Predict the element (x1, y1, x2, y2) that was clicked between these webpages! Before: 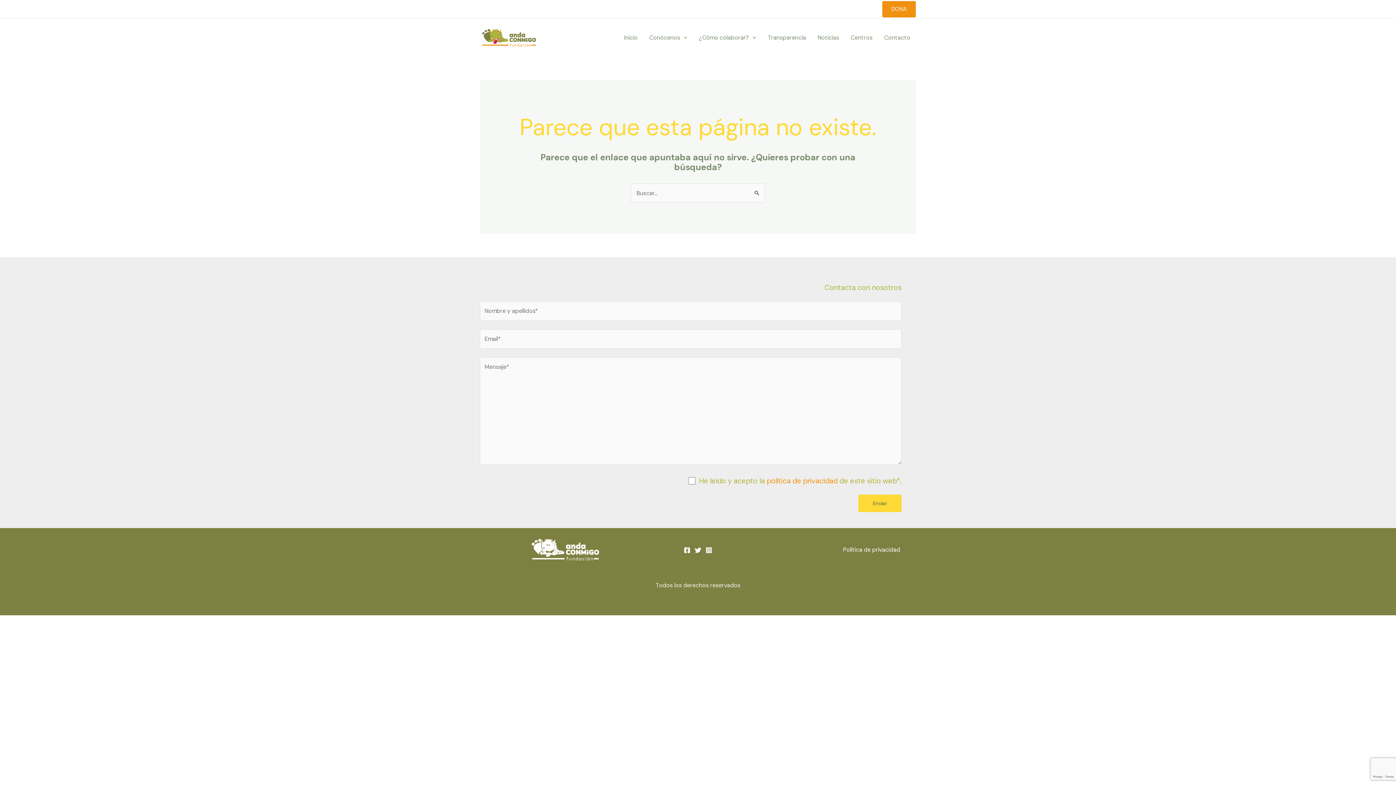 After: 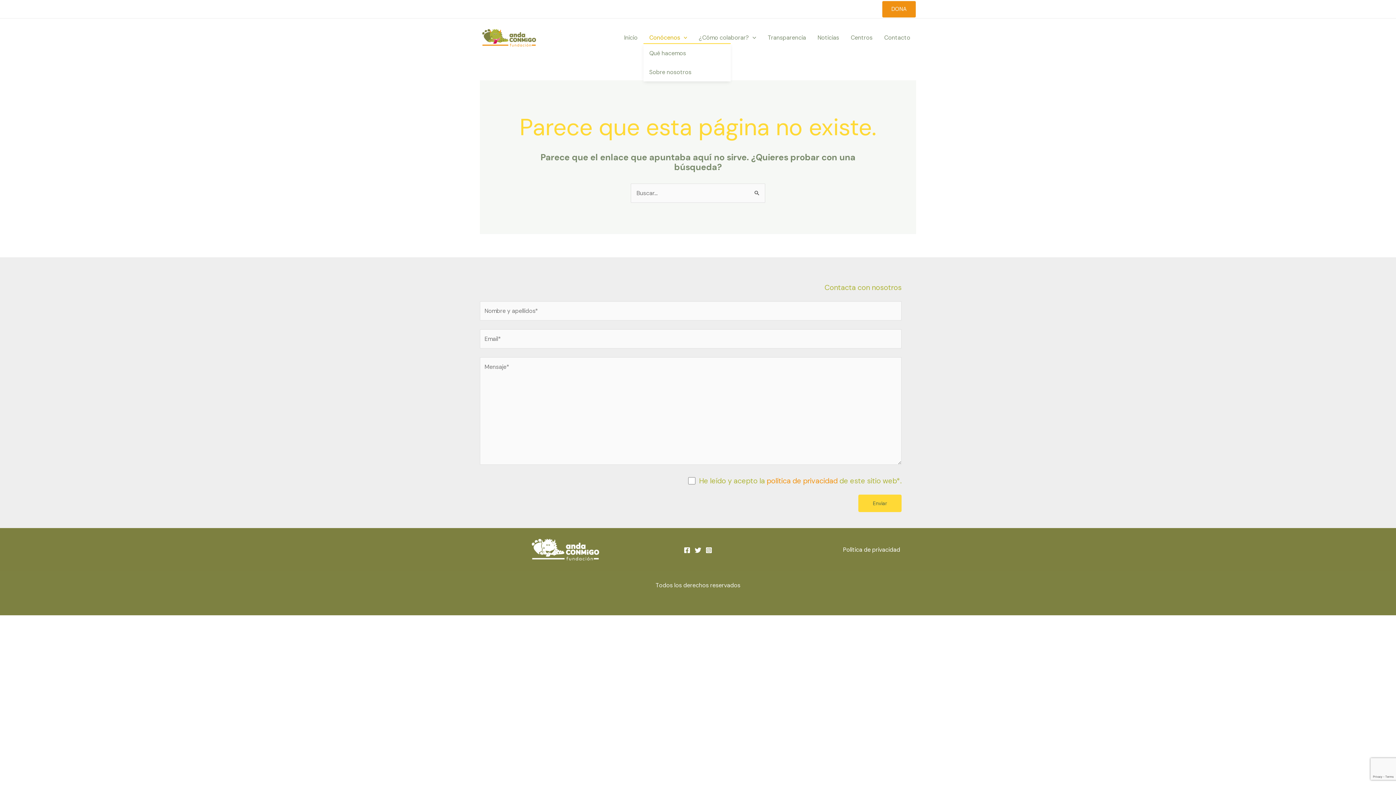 Action: label: Conócenos bbox: (643, 32, 693, 43)